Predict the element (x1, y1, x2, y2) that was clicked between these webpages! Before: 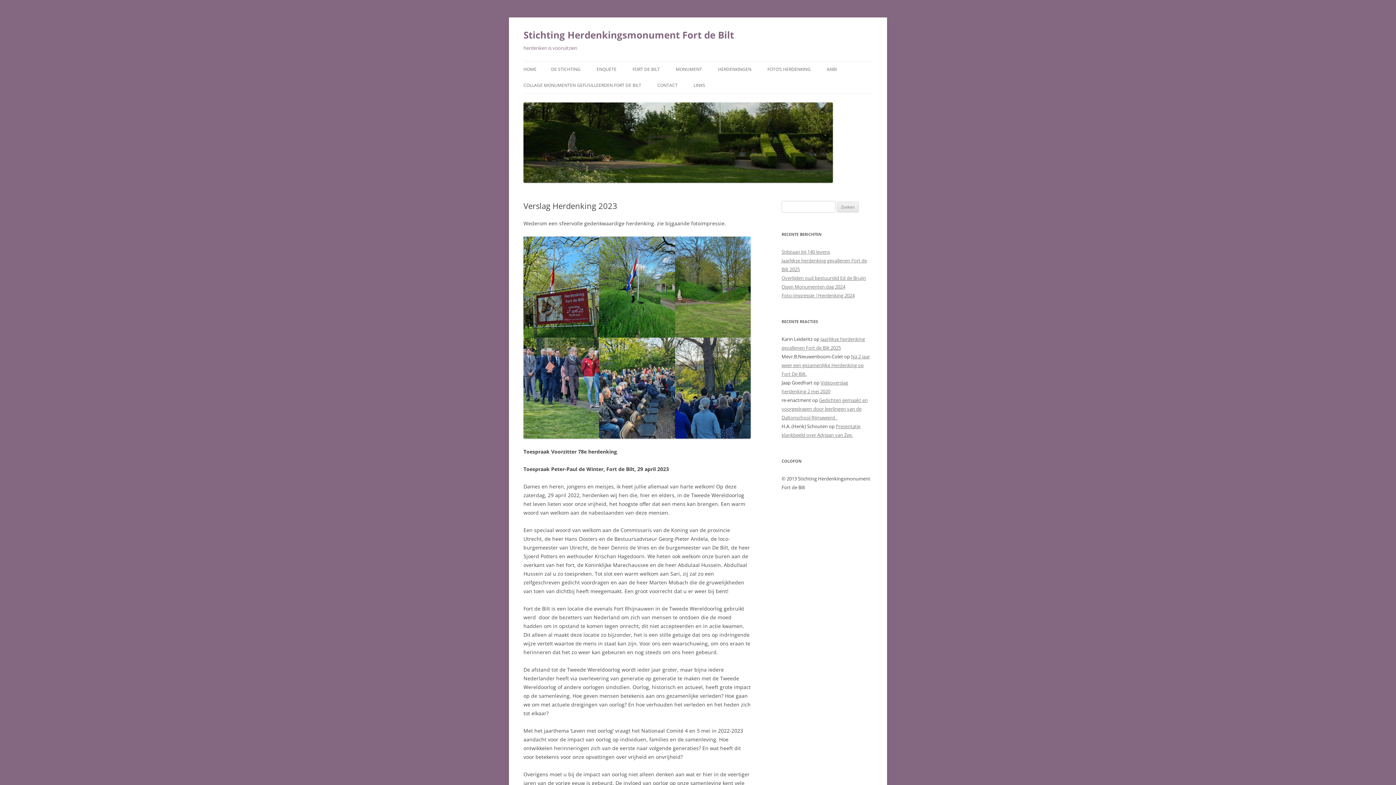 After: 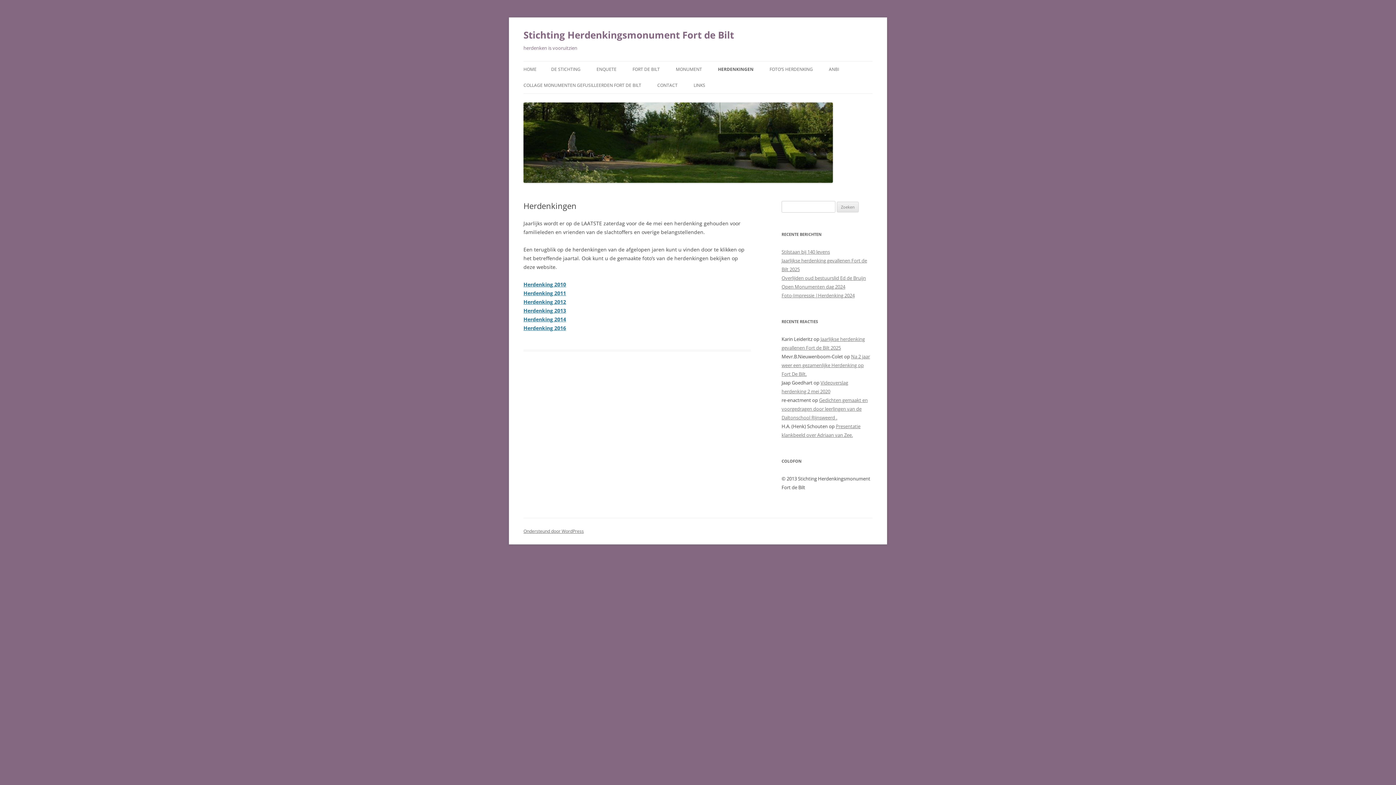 Action: label: HERDENKINGEN bbox: (718, 61, 751, 77)